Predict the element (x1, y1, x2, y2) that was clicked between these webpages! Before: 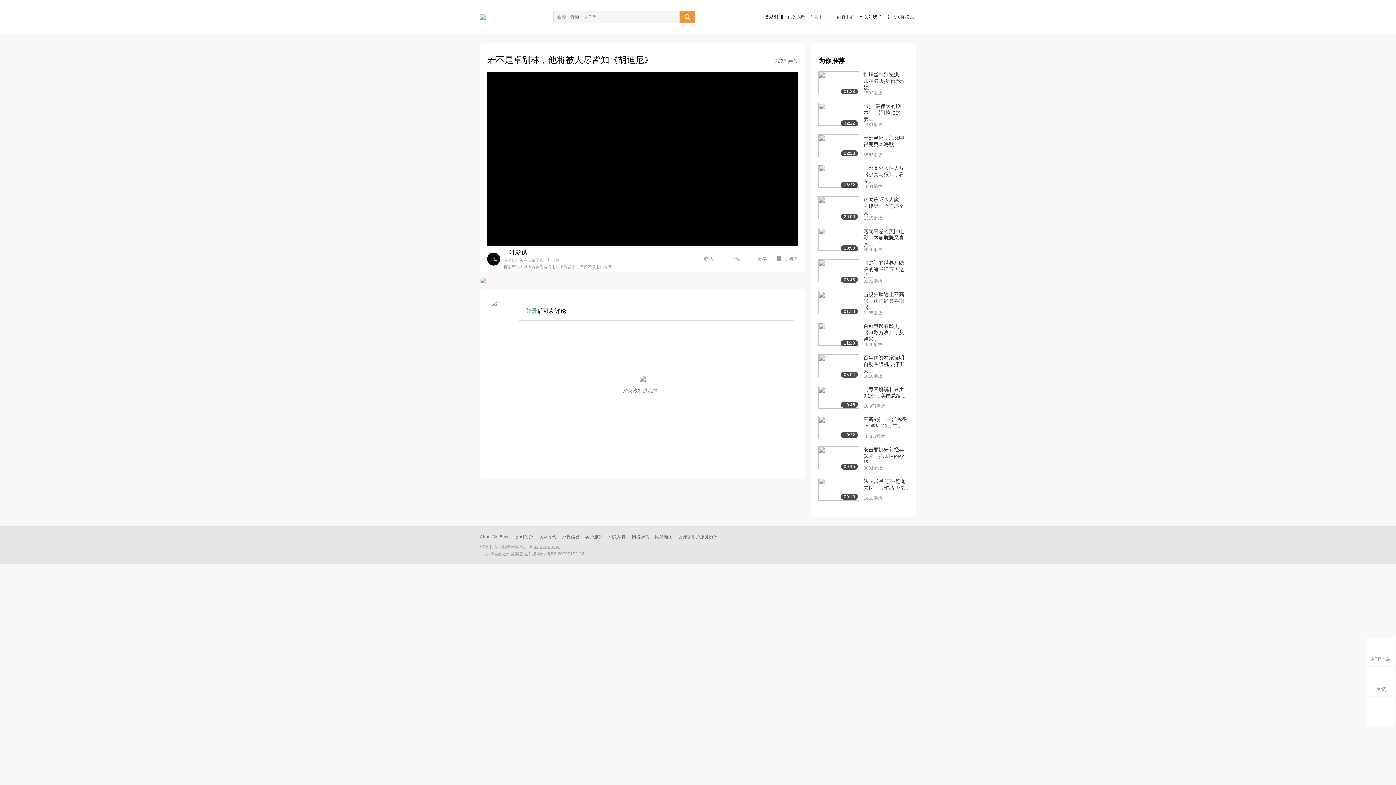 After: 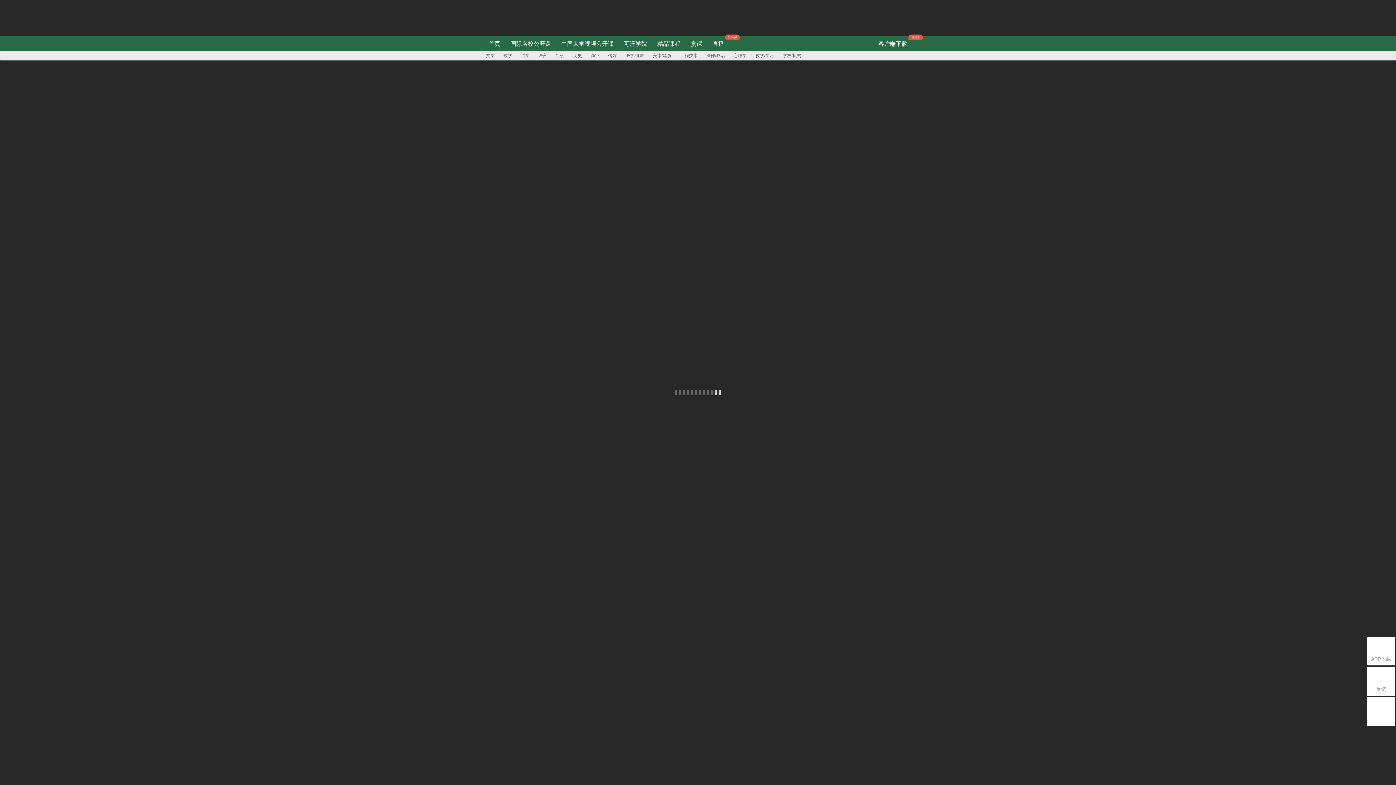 Action: bbox: (480, 14, 485, 20)